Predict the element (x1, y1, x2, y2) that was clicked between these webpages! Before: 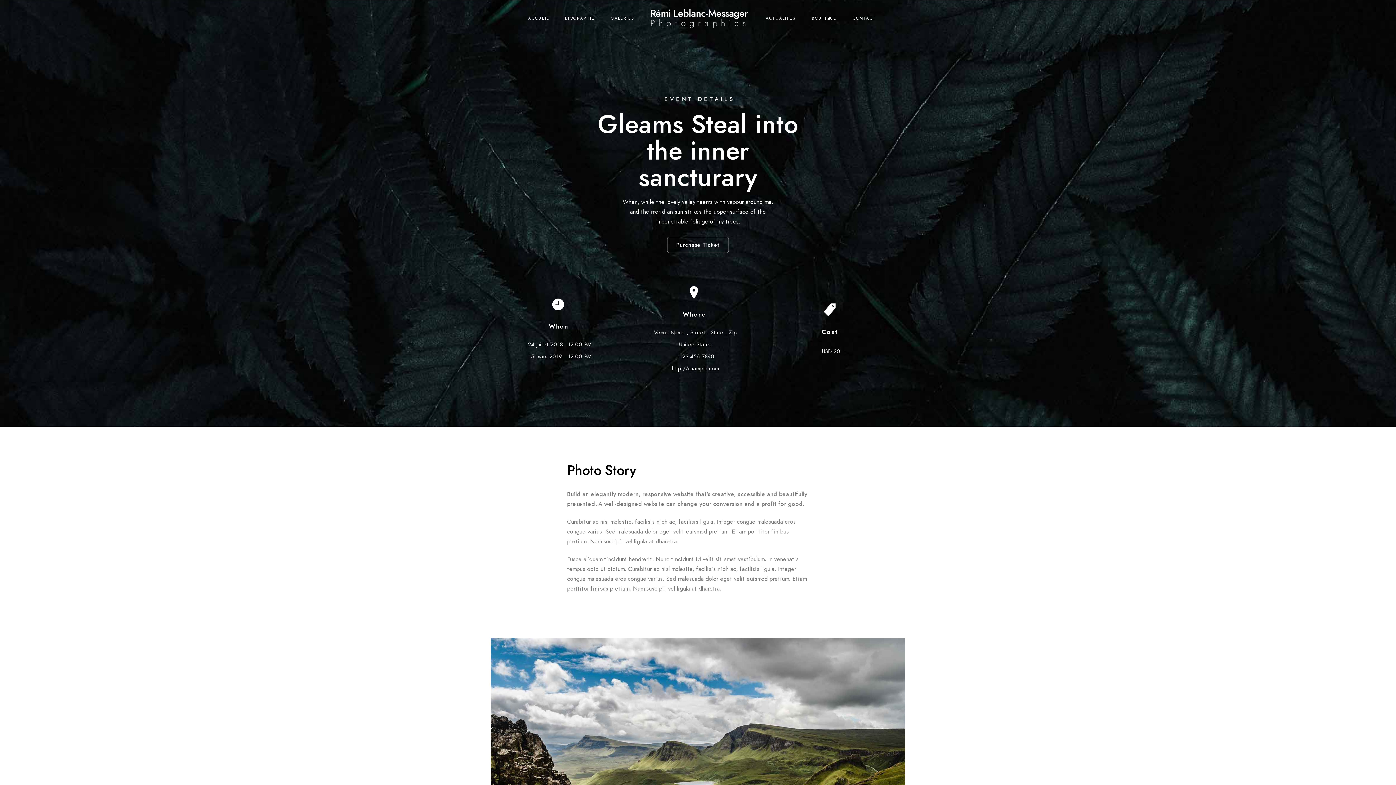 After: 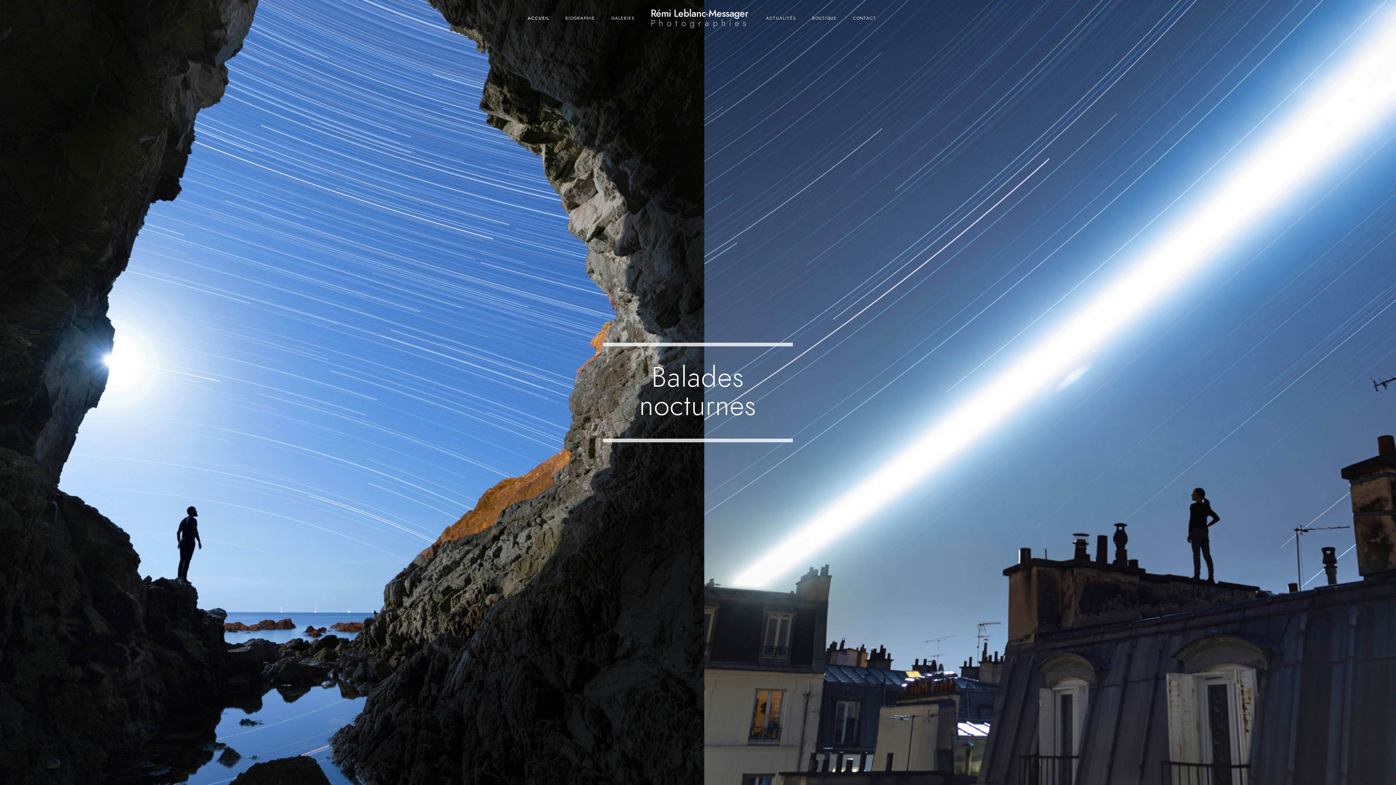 Action: bbox: (650, 8, 749, 18) label: Rémi Leblanc-Messager